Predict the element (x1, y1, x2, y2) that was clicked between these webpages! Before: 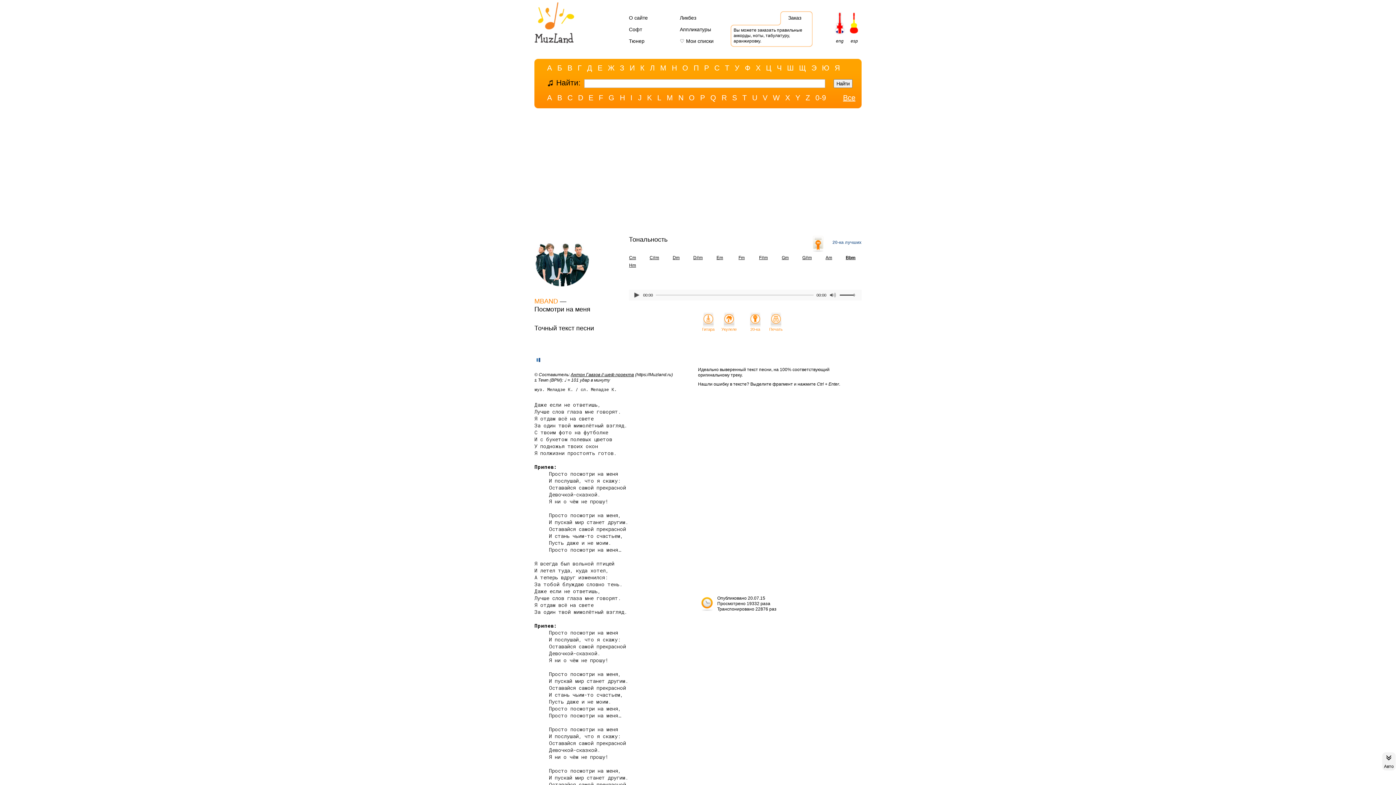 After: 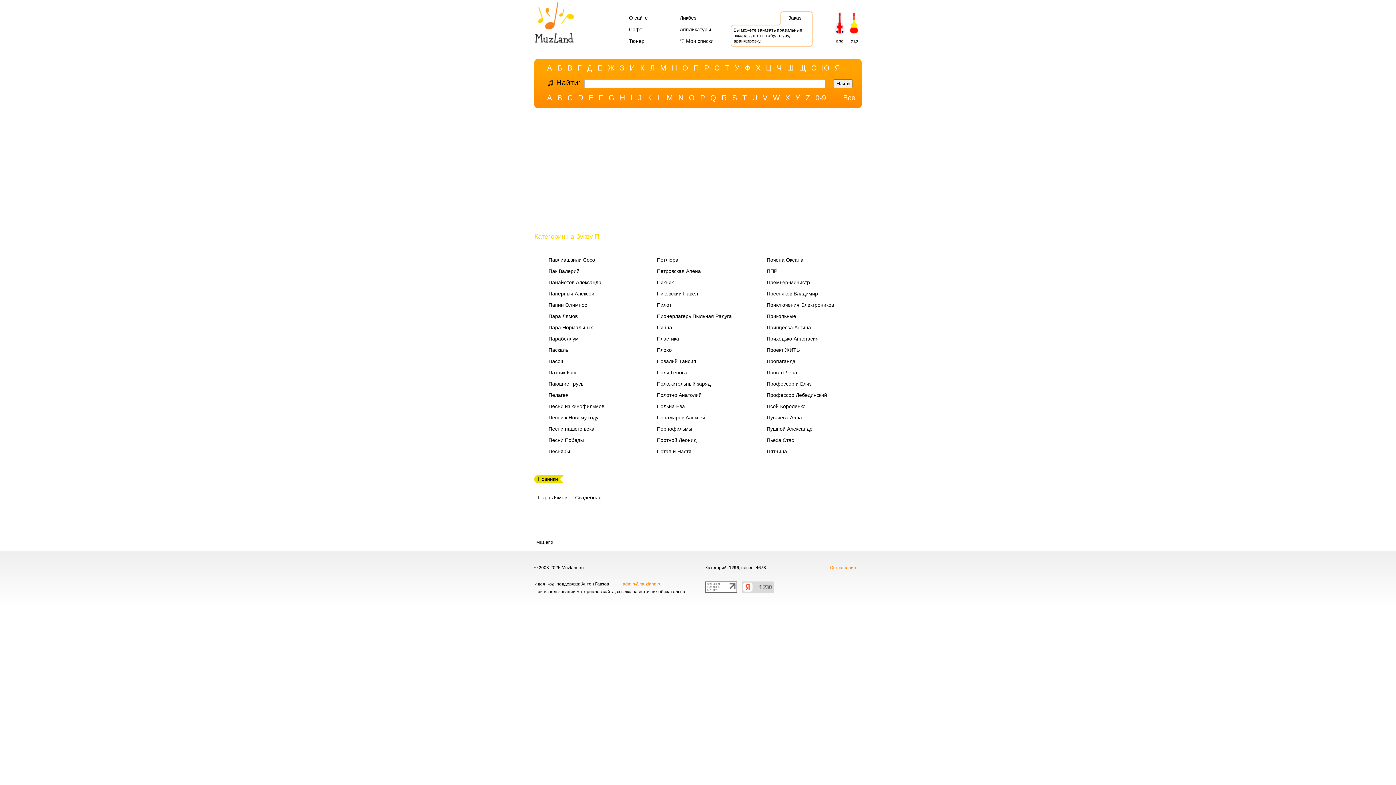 Action: label: П bbox: (693, 63, 698, 72)